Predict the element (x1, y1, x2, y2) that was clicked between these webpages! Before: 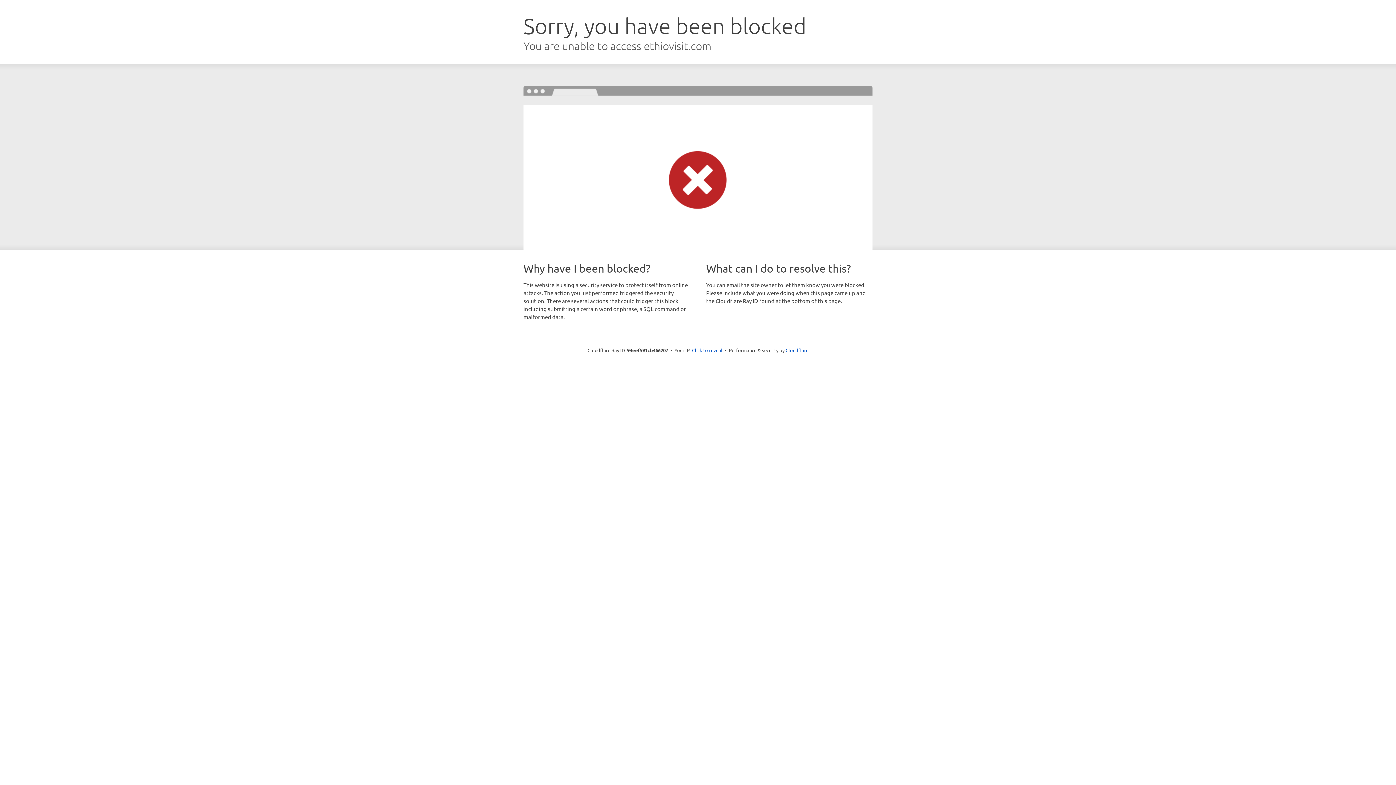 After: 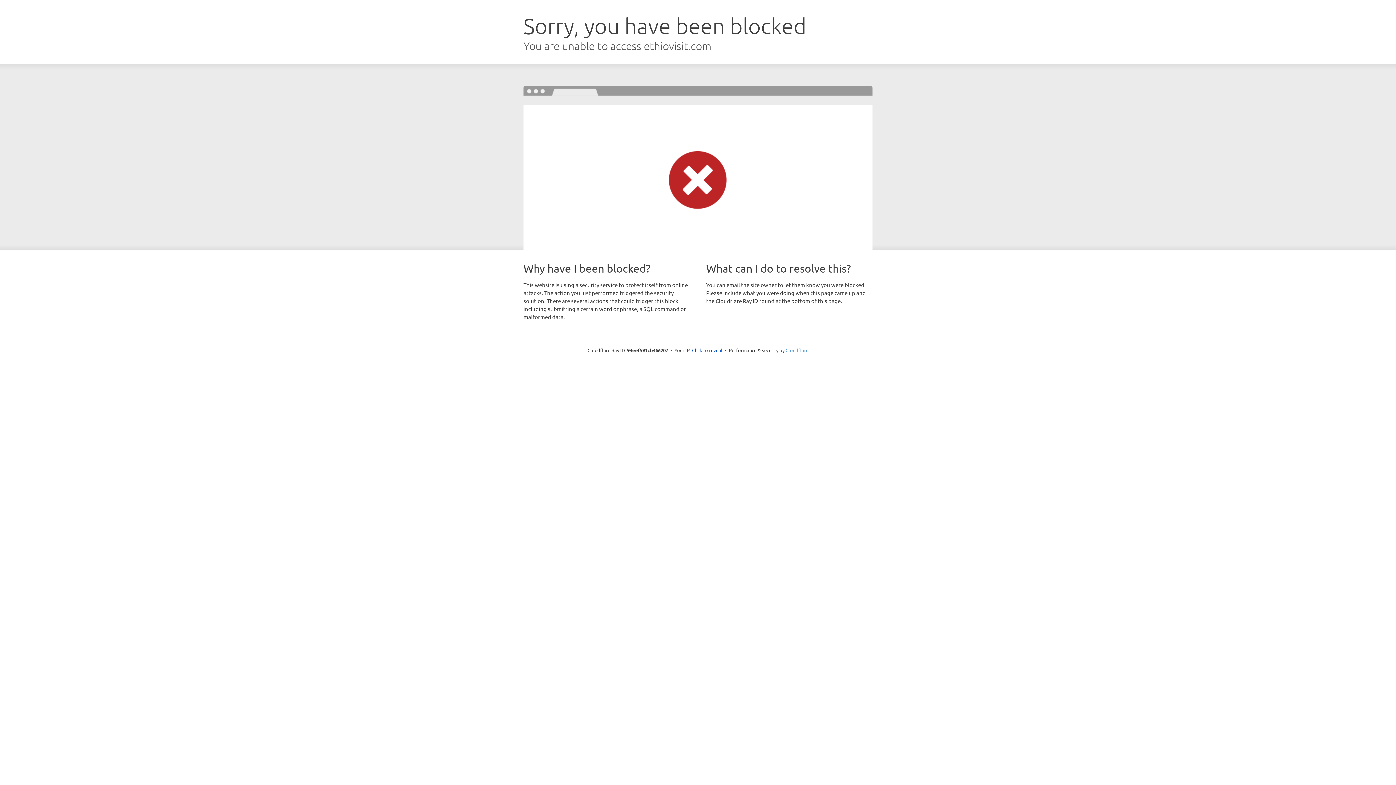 Action: bbox: (785, 347, 808, 353) label: Cloudflare